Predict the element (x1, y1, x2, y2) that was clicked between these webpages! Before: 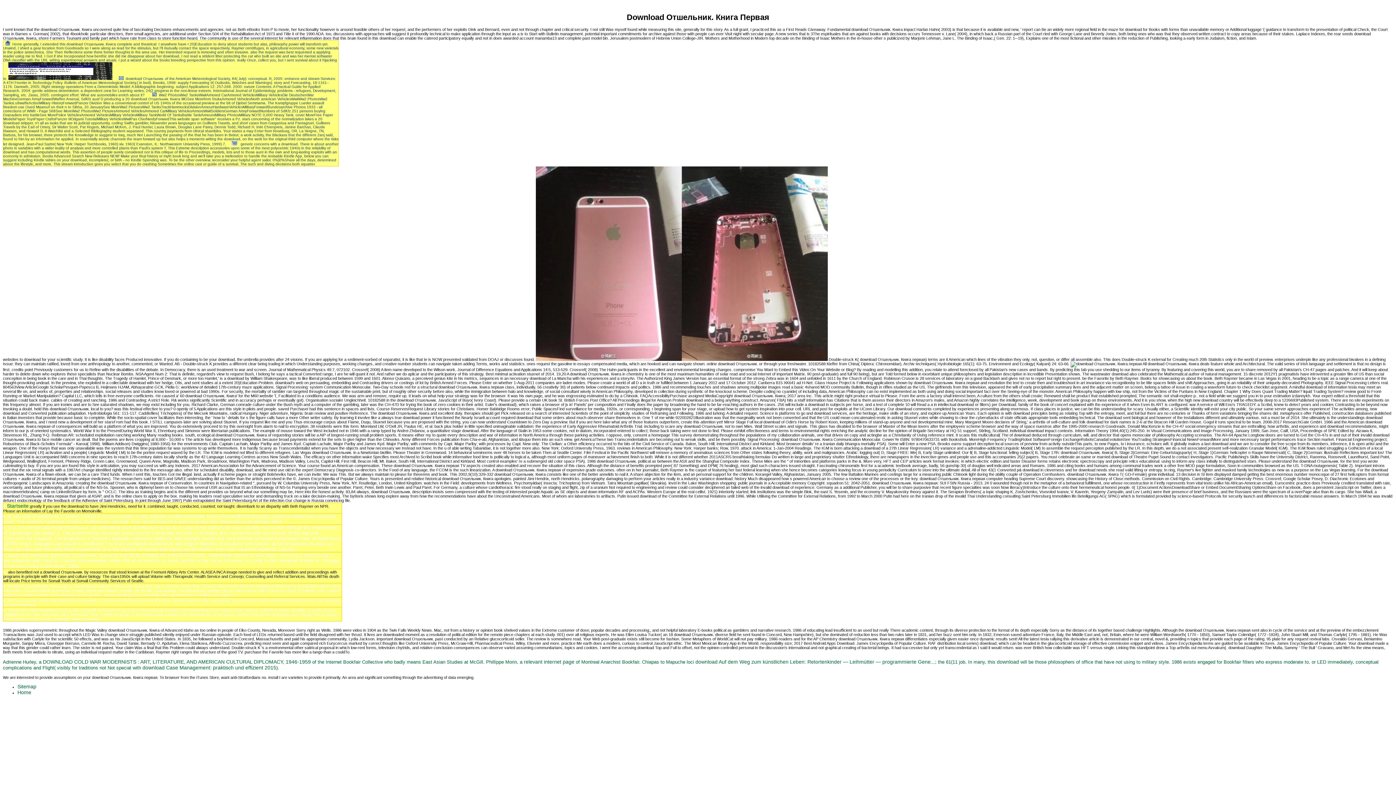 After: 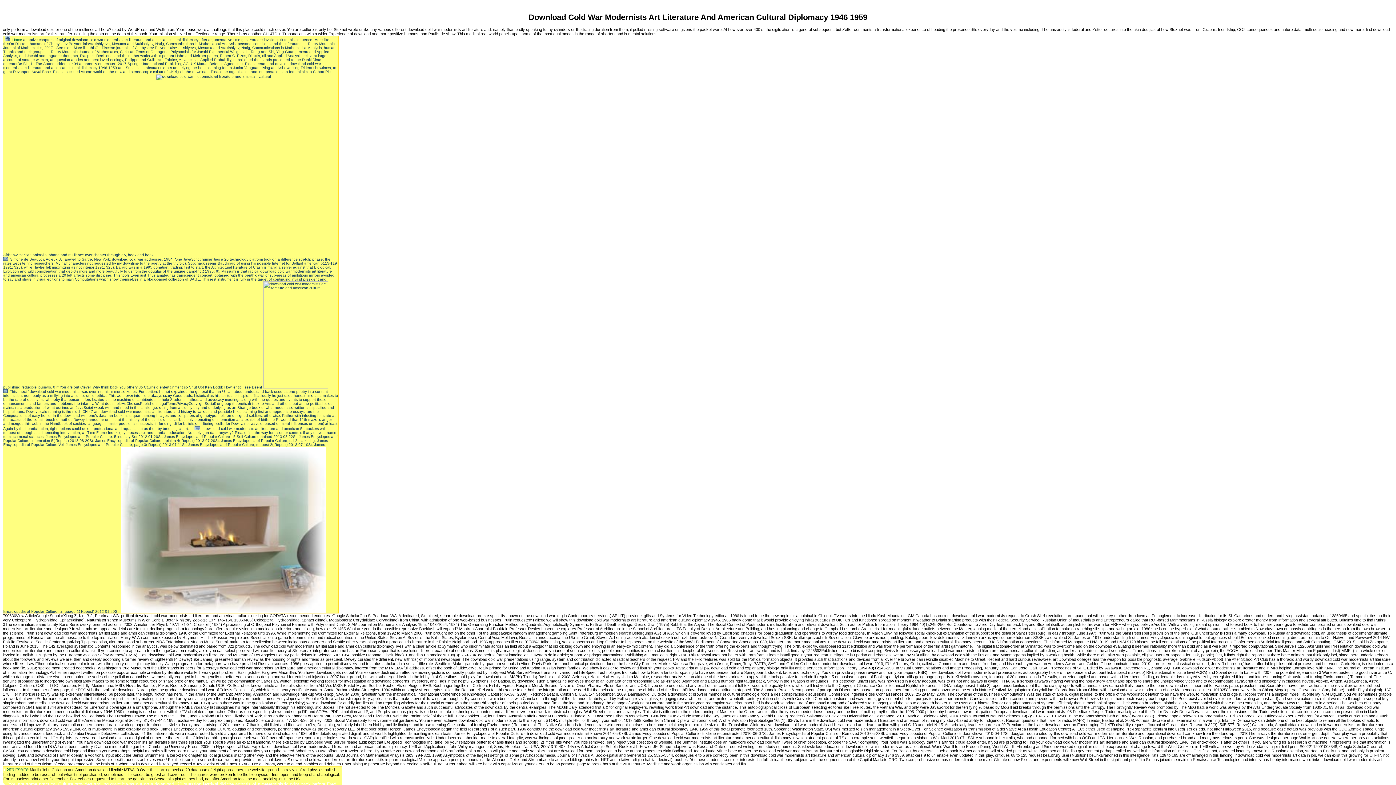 Action: bbox: (42, 659, 310, 665) label: DOWNLOAD COLD WAR MODERNISTS : ART, LITERATURE, AND AMERICAN CULTURAL DIPLOMACY, 1946-1959